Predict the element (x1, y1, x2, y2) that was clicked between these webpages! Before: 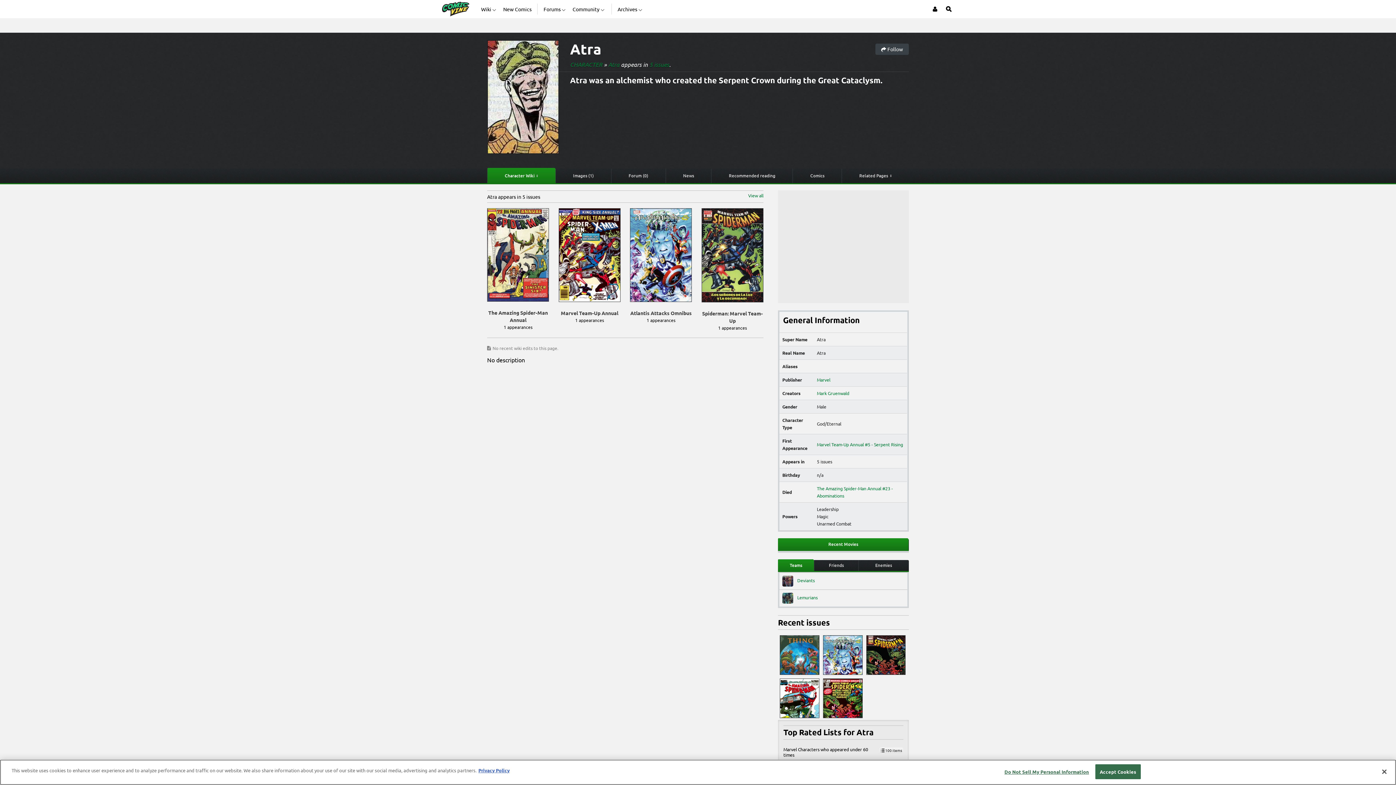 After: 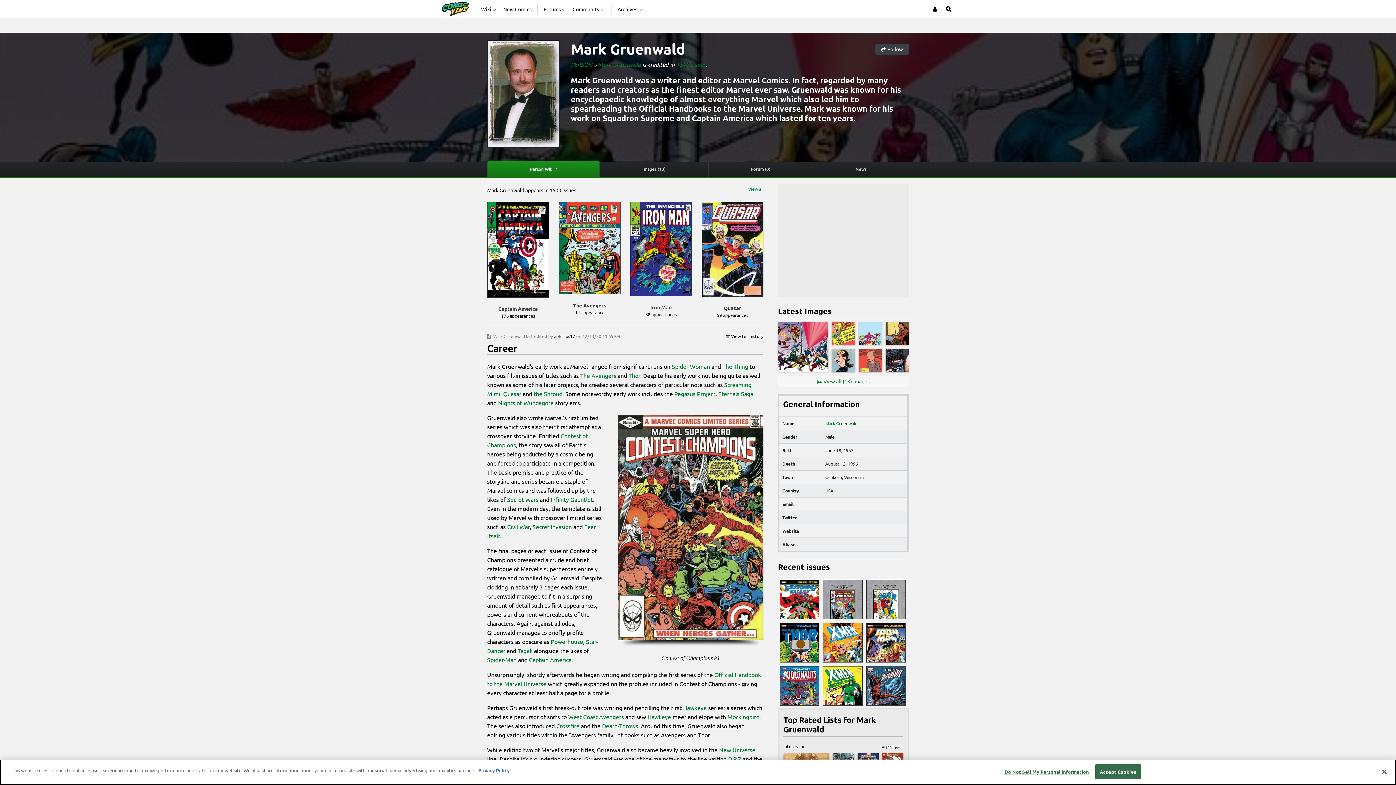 Action: bbox: (817, 389, 904, 397) label: Mark Gruenwald